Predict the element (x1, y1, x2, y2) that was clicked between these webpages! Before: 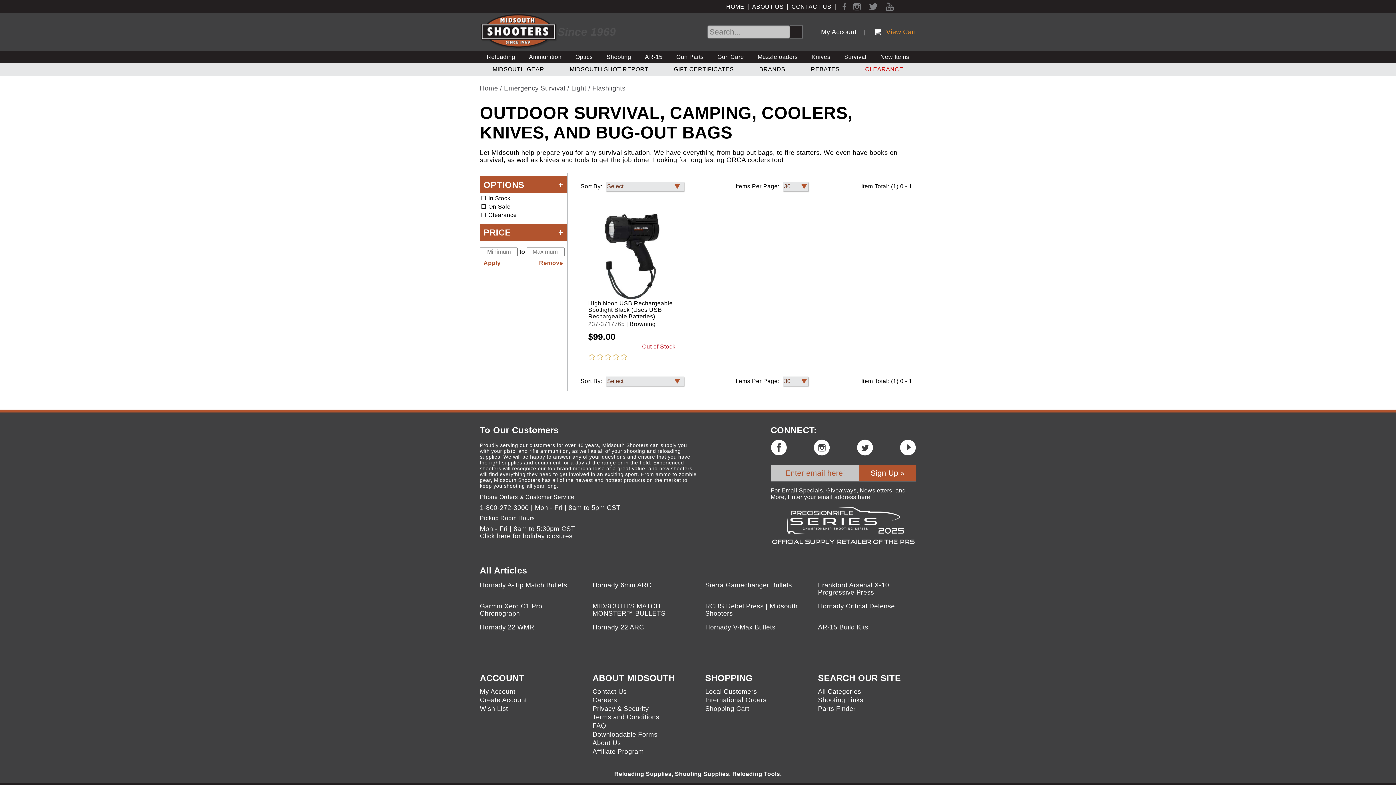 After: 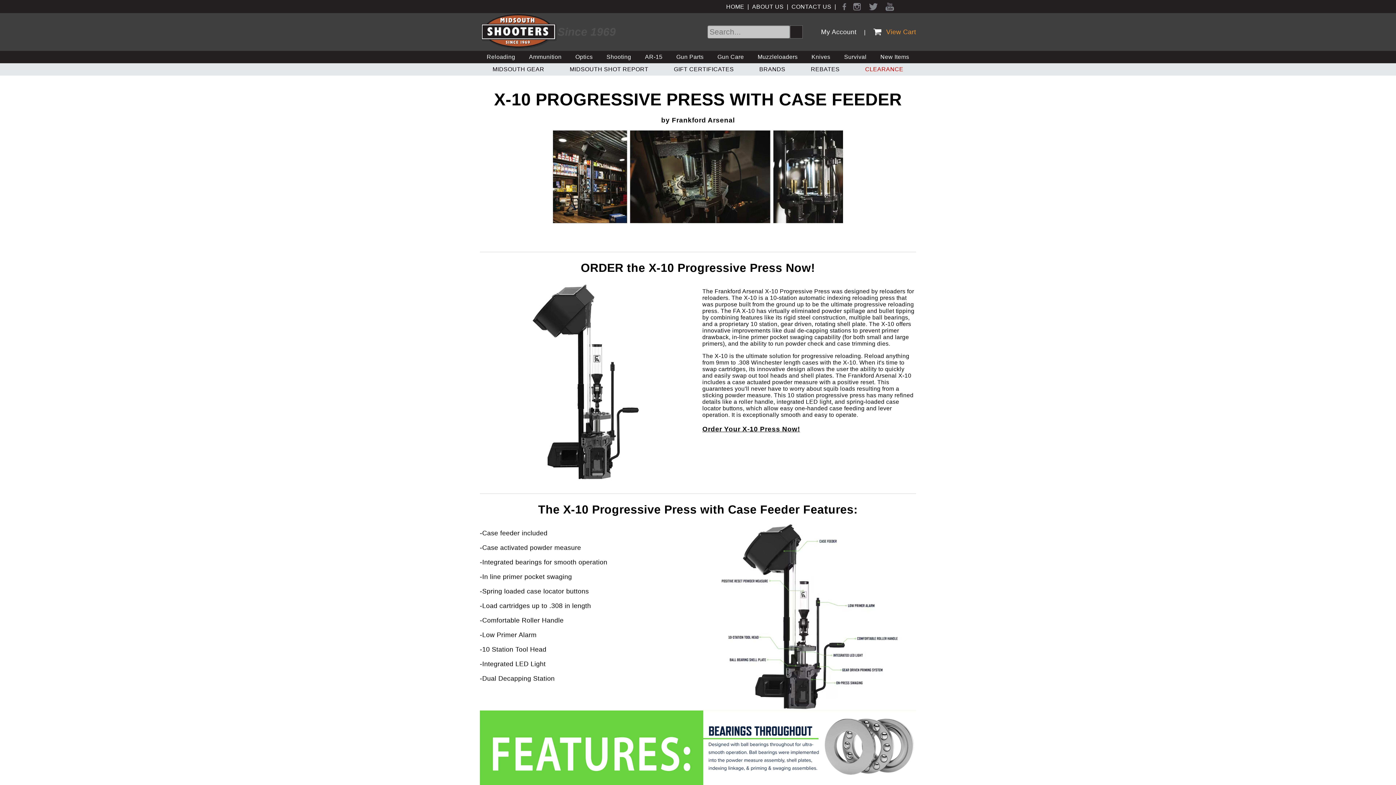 Action: label: Frankford Arsenal X-10 Progressive Press bbox: (818, 581, 916, 596)